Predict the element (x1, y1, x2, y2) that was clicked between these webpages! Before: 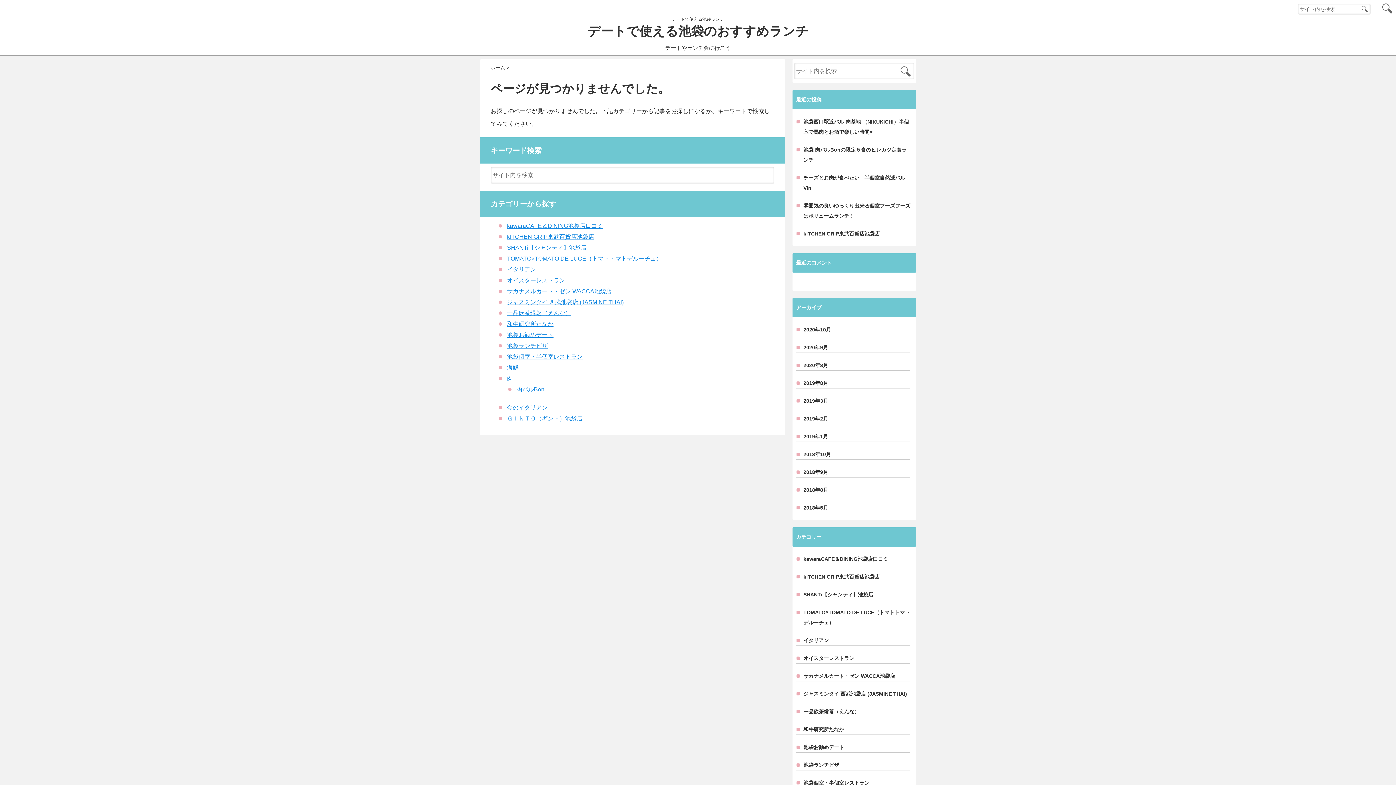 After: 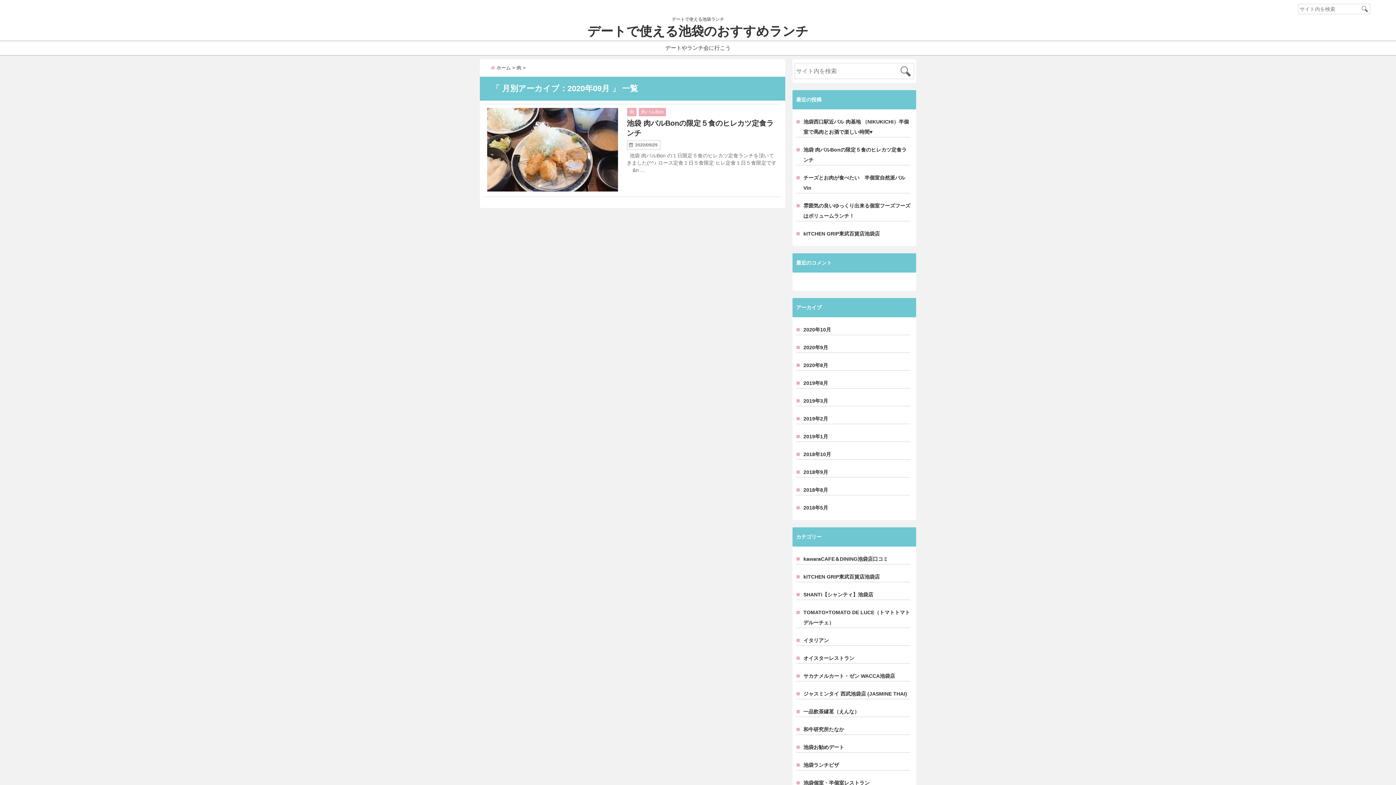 Action: label: 2020年9月 bbox: (796, 342, 910, 353)